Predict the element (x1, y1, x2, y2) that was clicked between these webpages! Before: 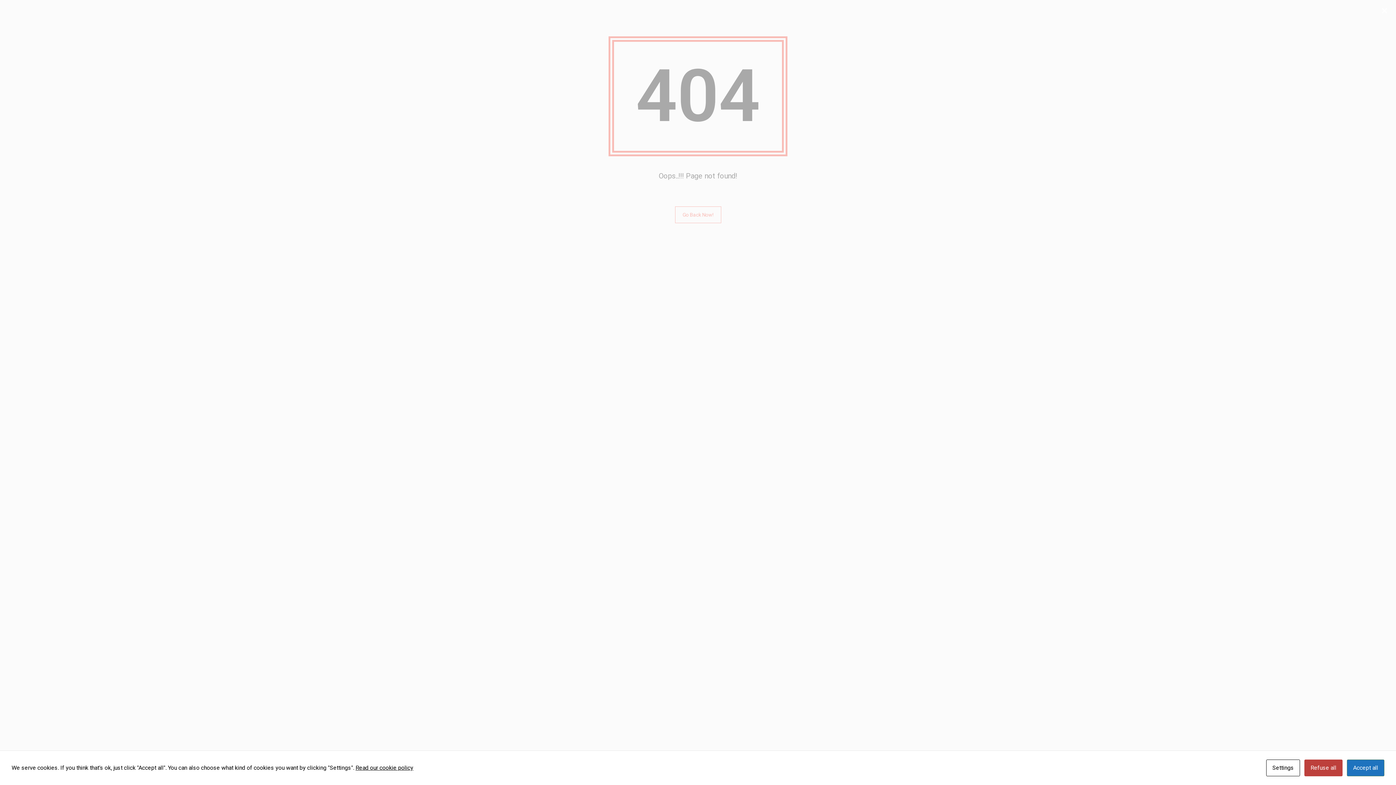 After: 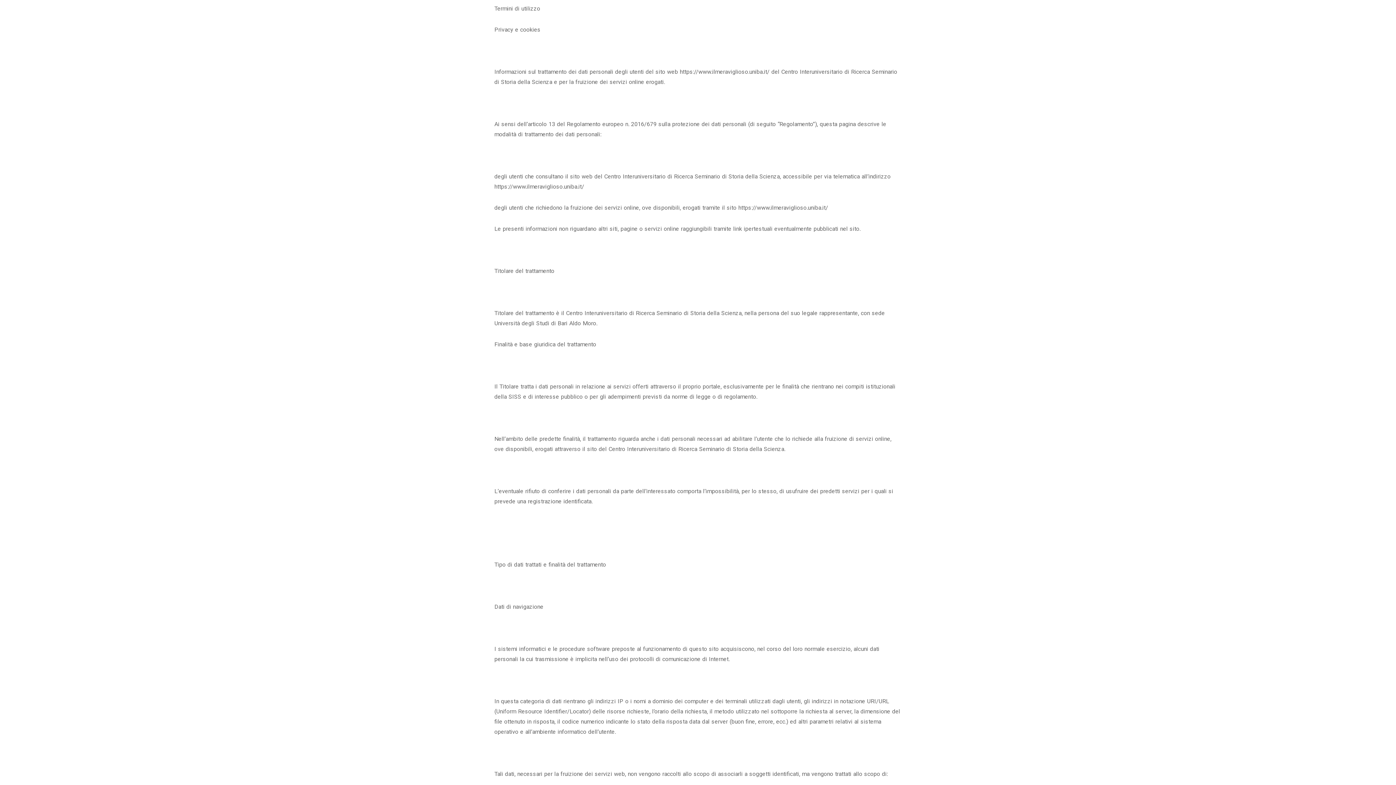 Action: bbox: (355, 764, 413, 771) label: Read our cookie policy